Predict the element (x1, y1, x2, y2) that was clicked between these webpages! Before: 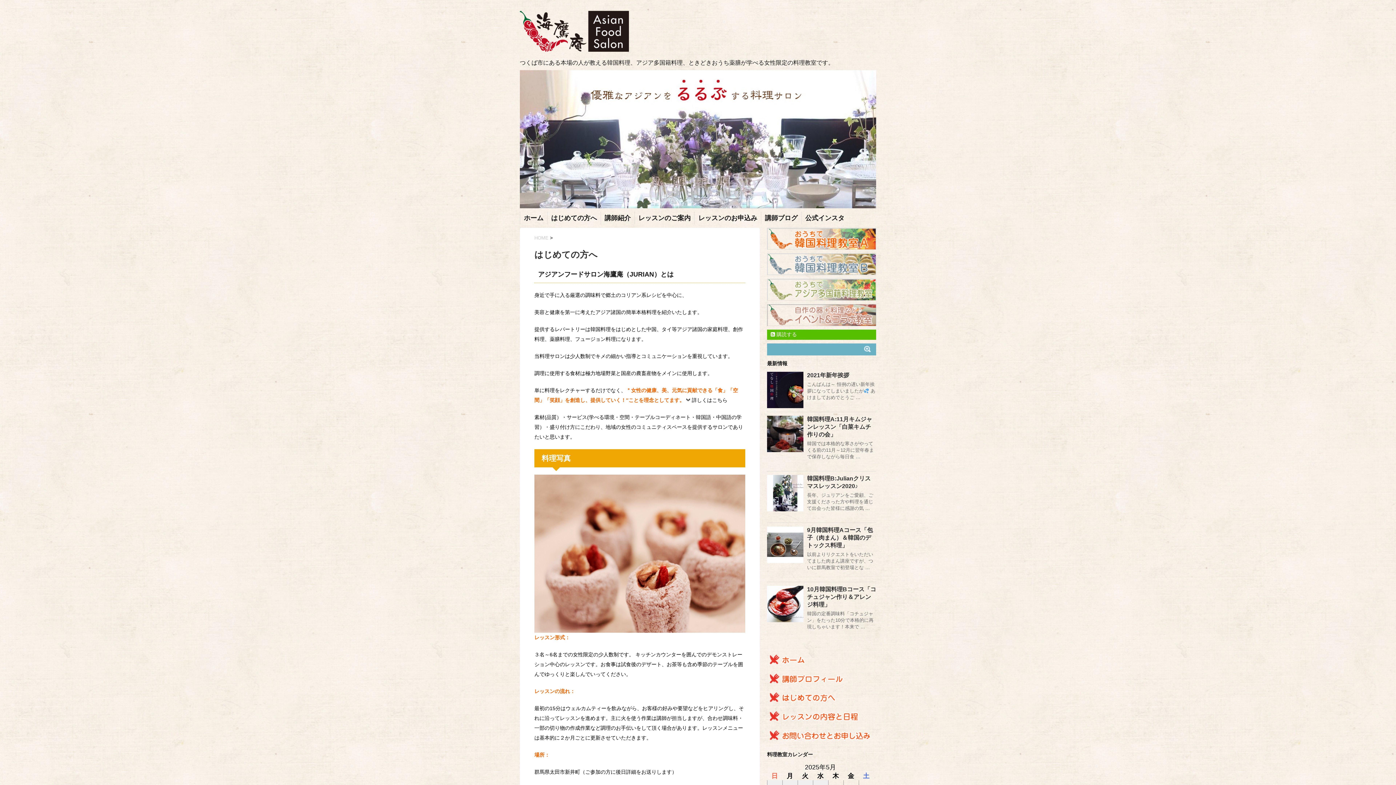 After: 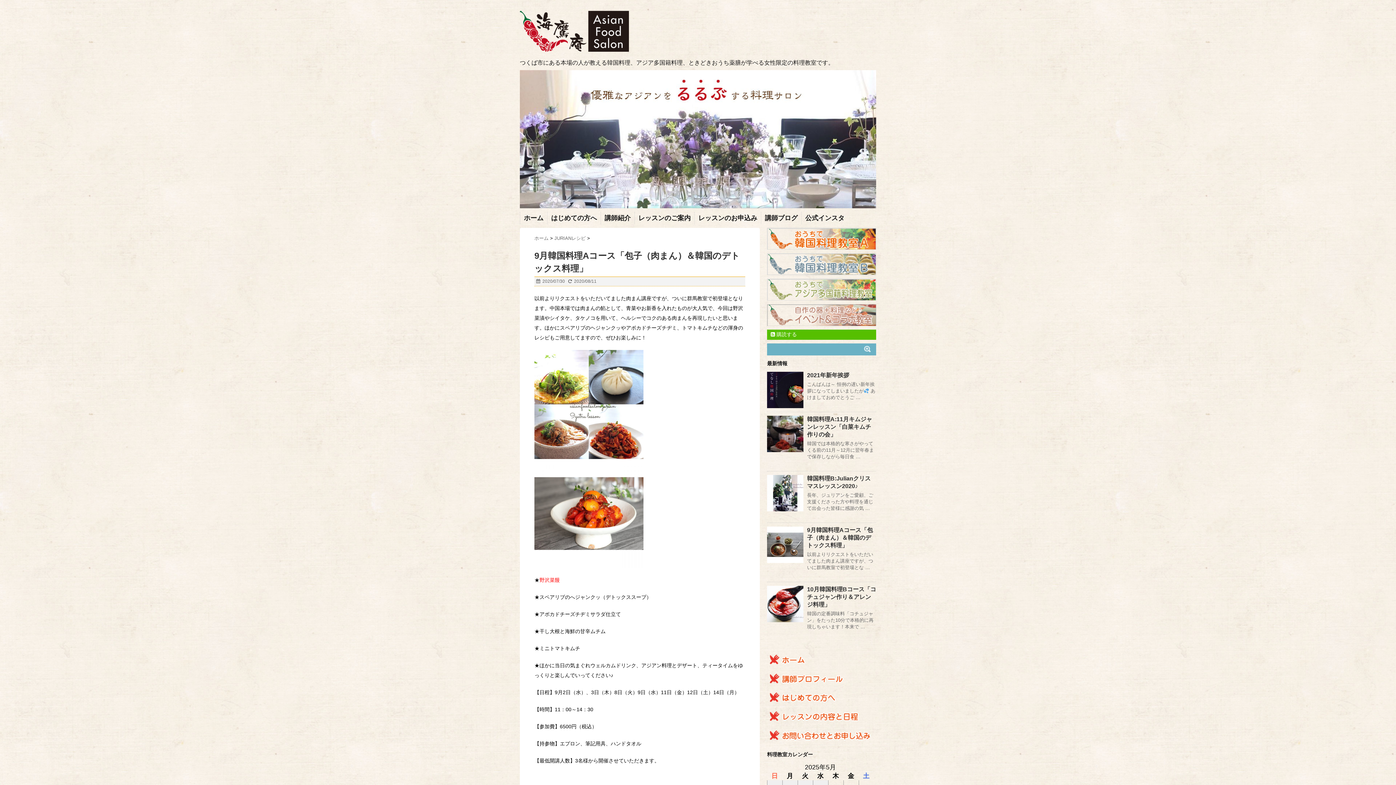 Action: bbox: (767, 527, 803, 563)